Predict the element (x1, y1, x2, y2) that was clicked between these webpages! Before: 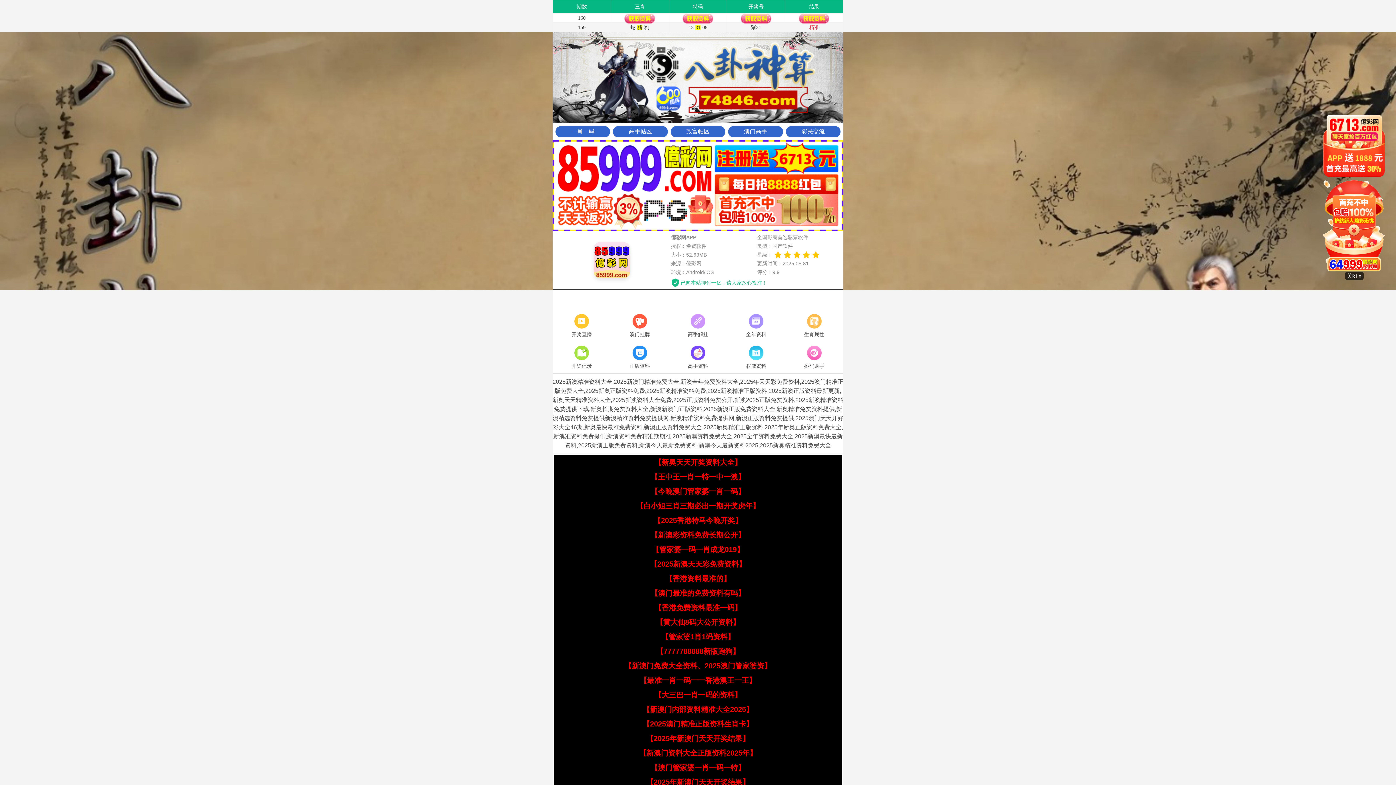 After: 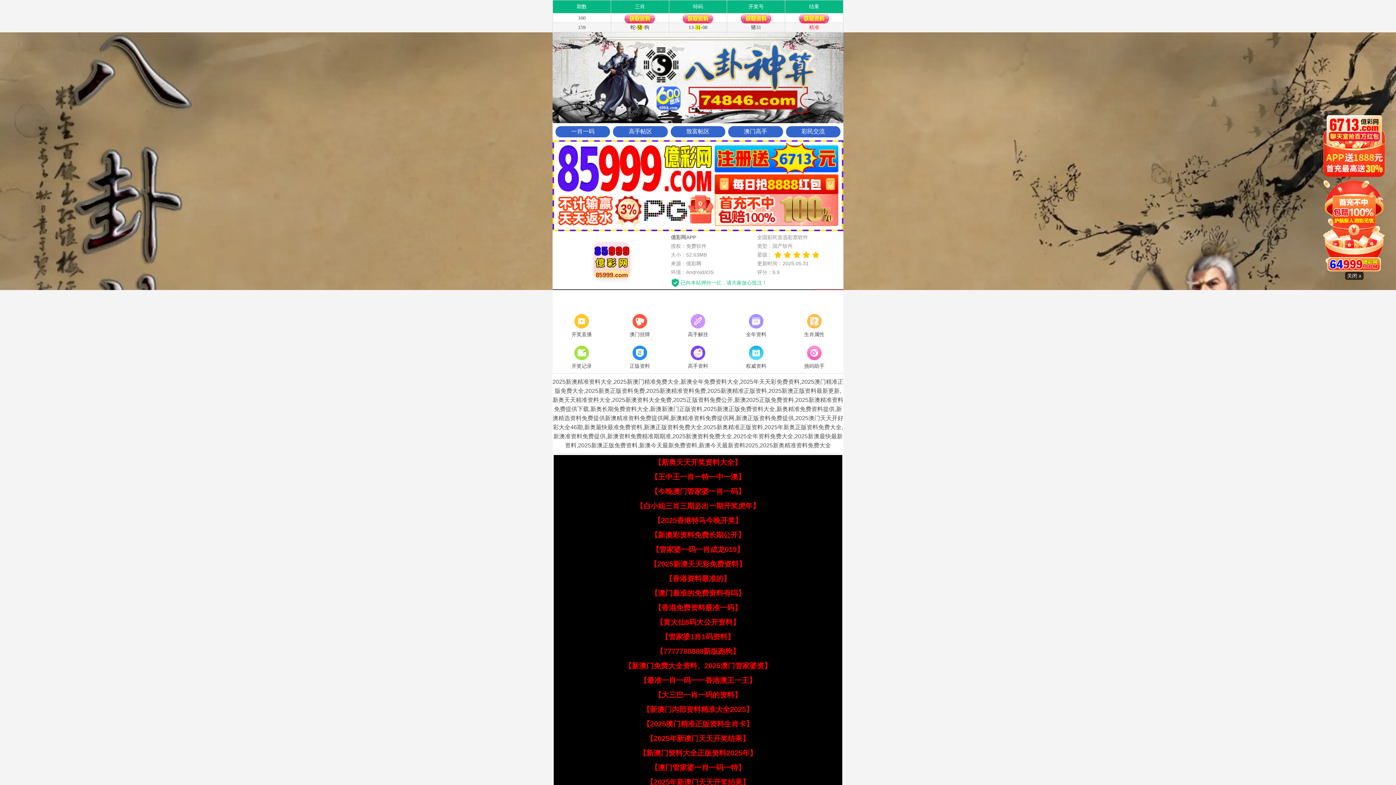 Action: label: 【2025新澳天天彩免费资料】 bbox: (650, 560, 746, 568)